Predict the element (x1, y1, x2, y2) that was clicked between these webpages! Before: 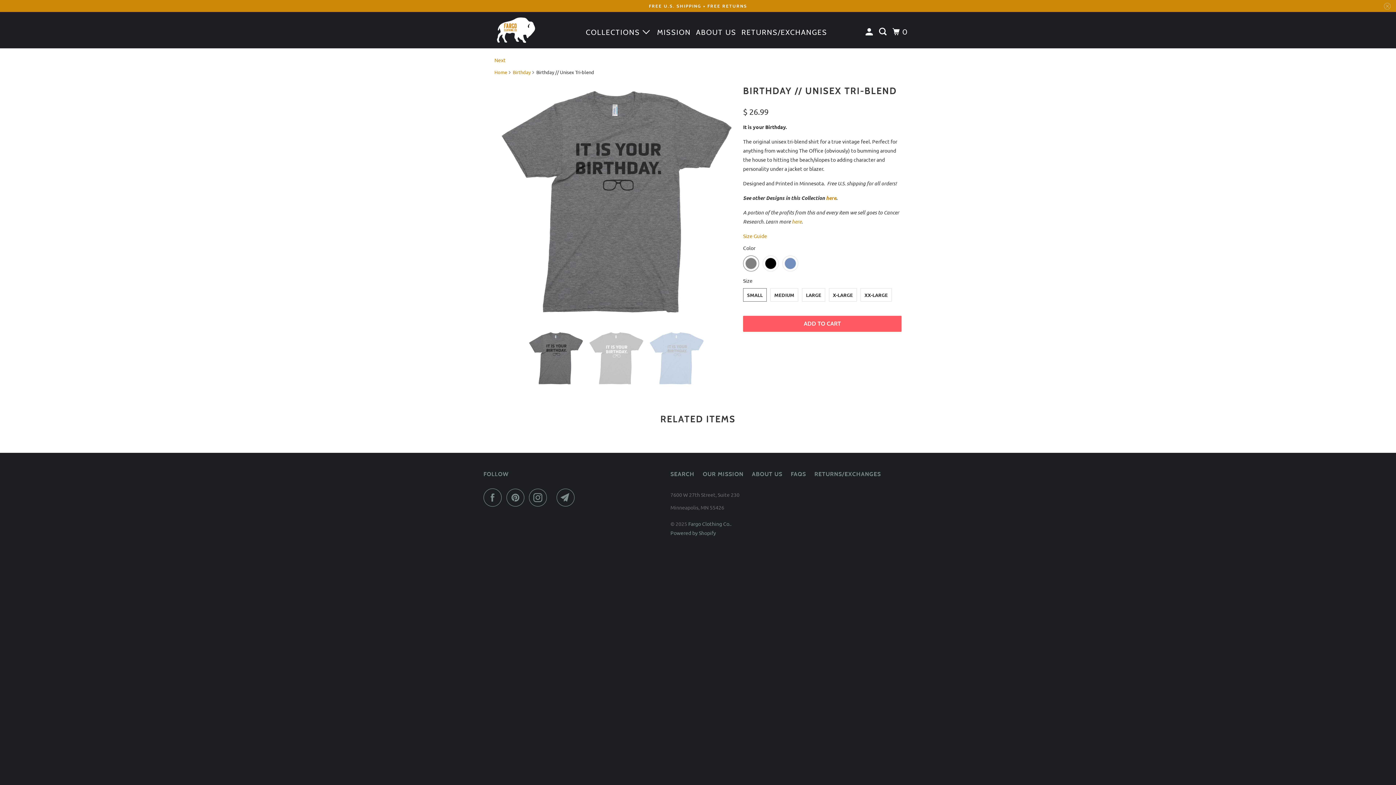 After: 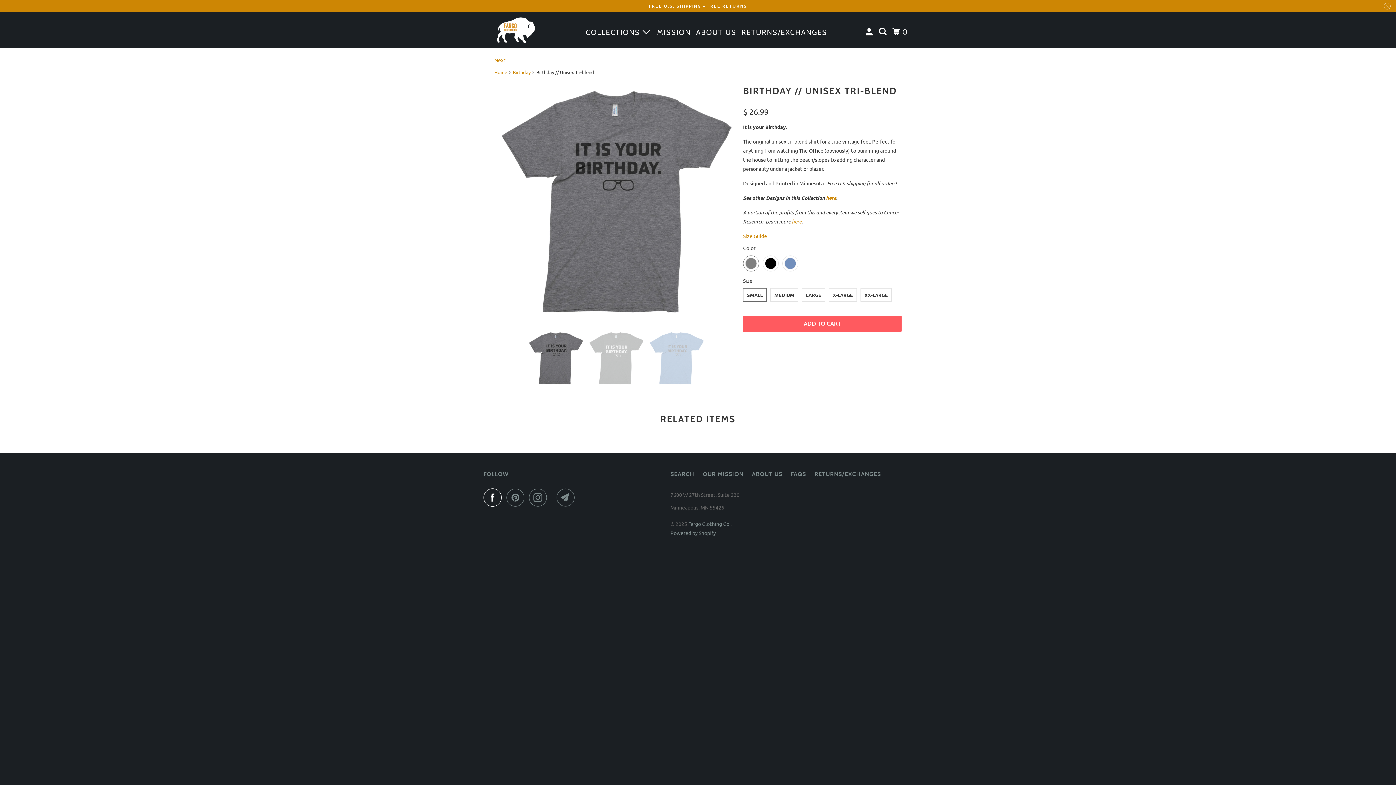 Action: bbox: (483, 488, 505, 506)